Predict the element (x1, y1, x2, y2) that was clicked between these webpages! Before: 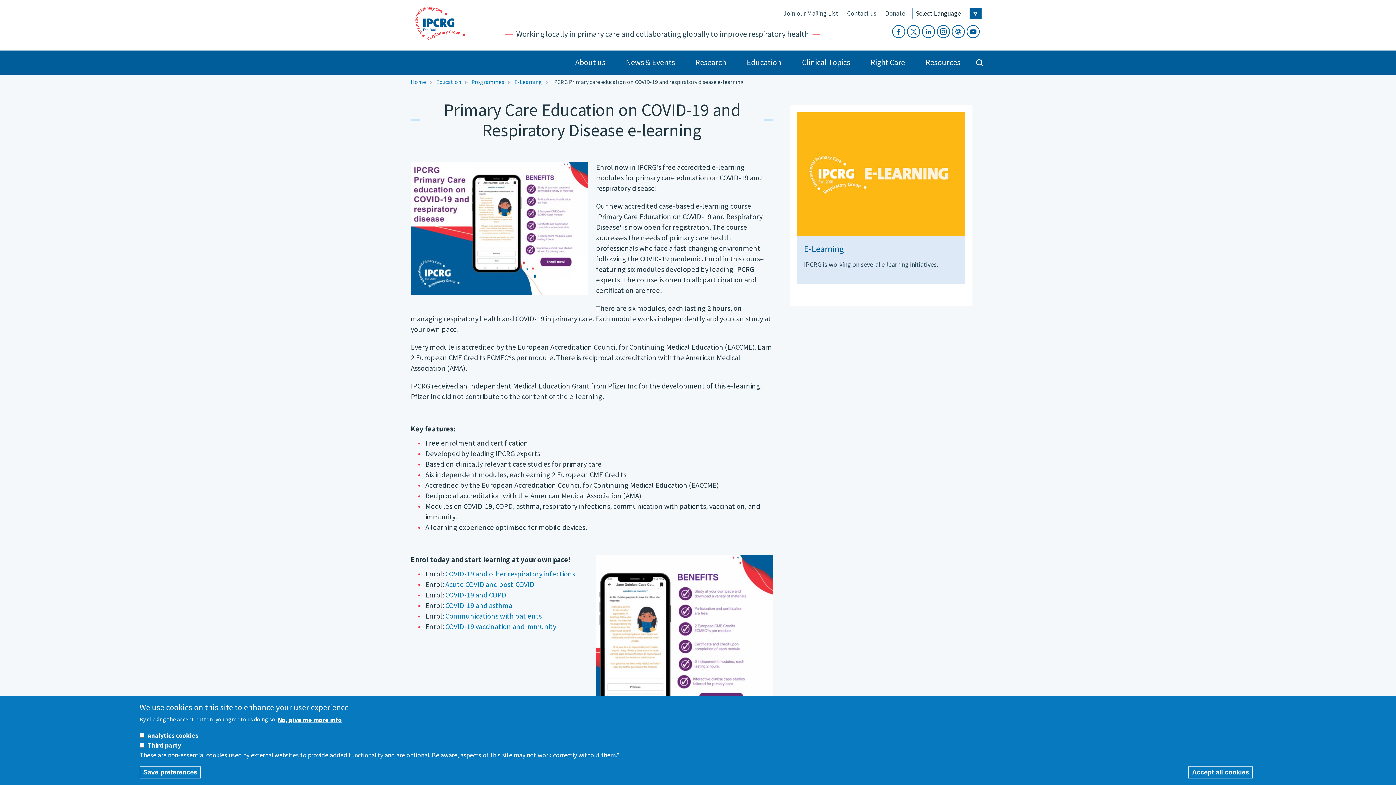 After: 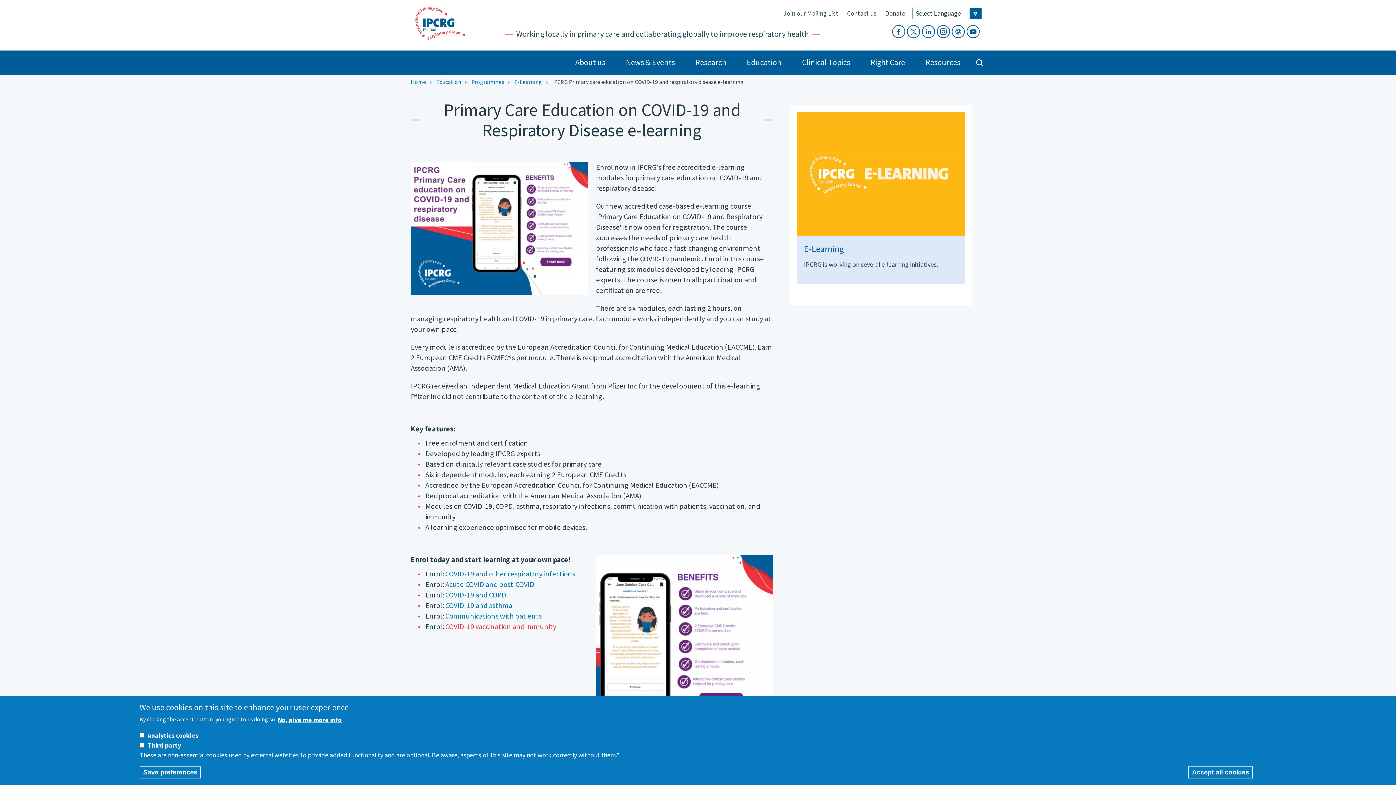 Action: bbox: (445, 622, 556, 631) label: COVID-19 vaccination and immunity